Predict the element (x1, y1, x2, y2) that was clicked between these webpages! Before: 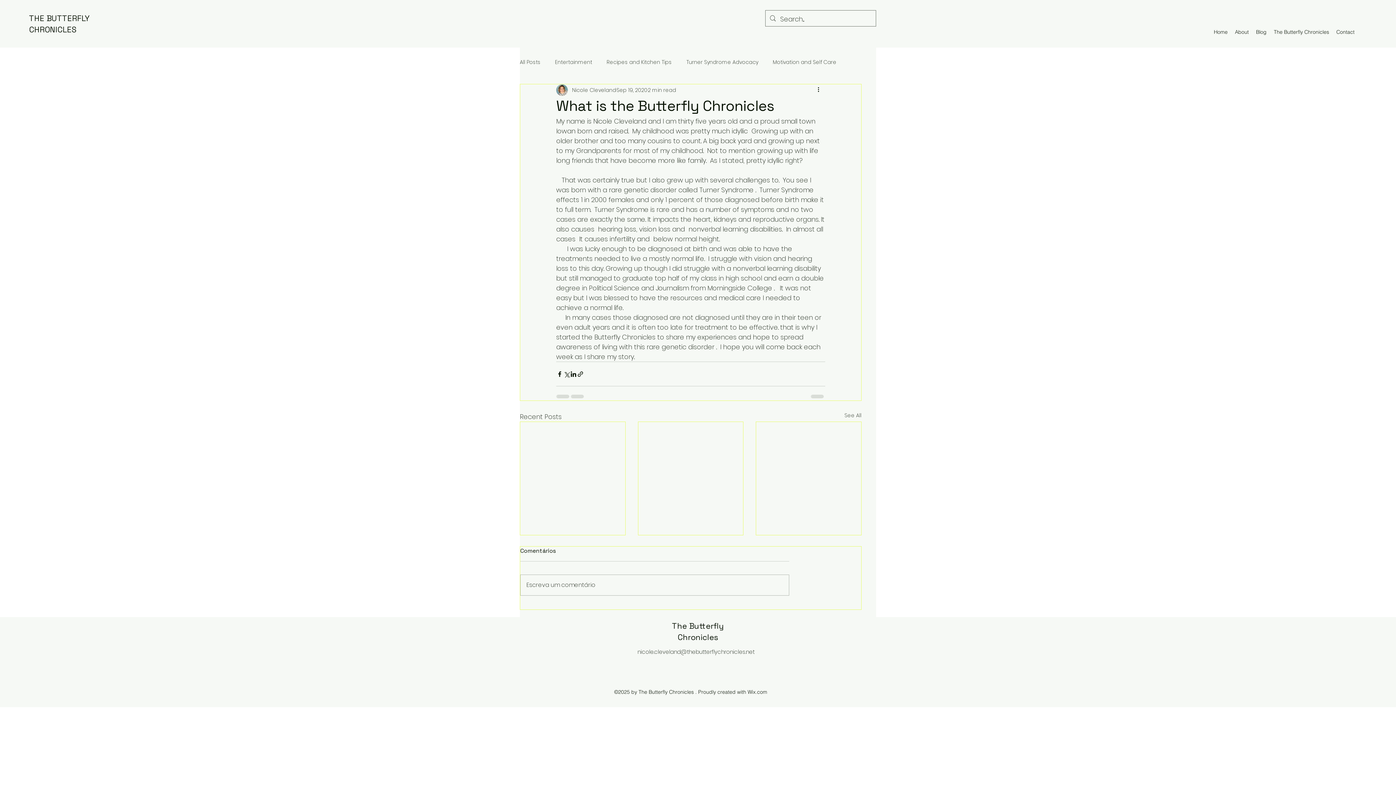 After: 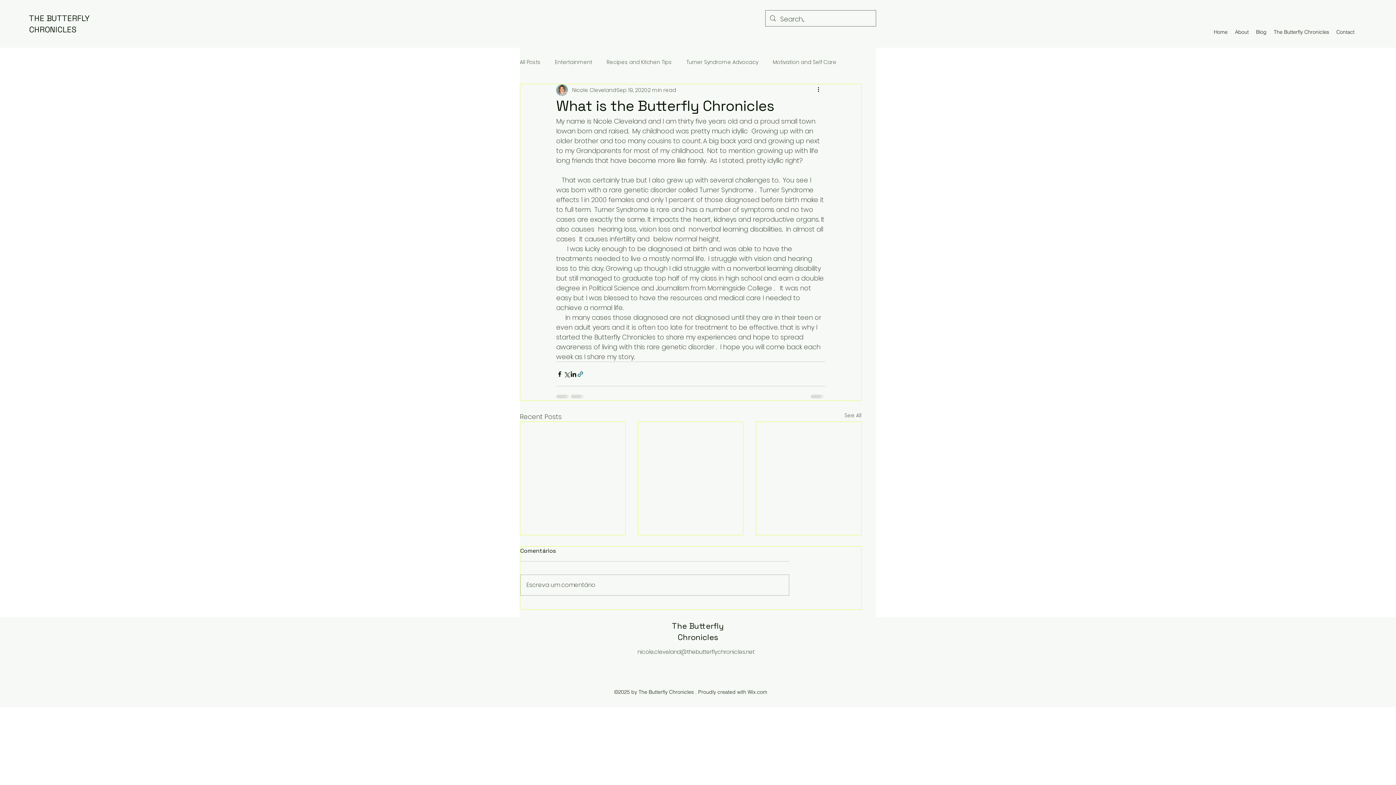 Action: label: Share via link bbox: (577, 370, 584, 377)